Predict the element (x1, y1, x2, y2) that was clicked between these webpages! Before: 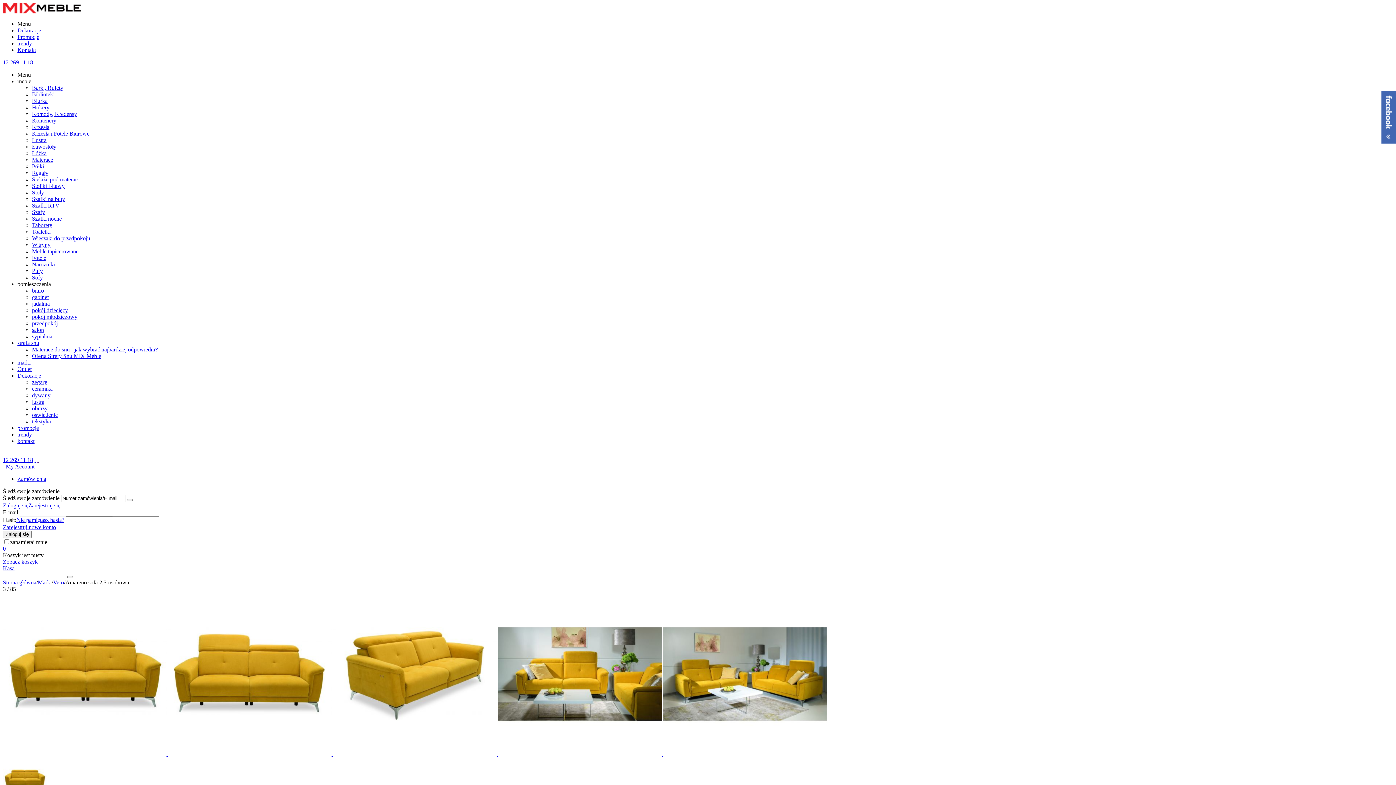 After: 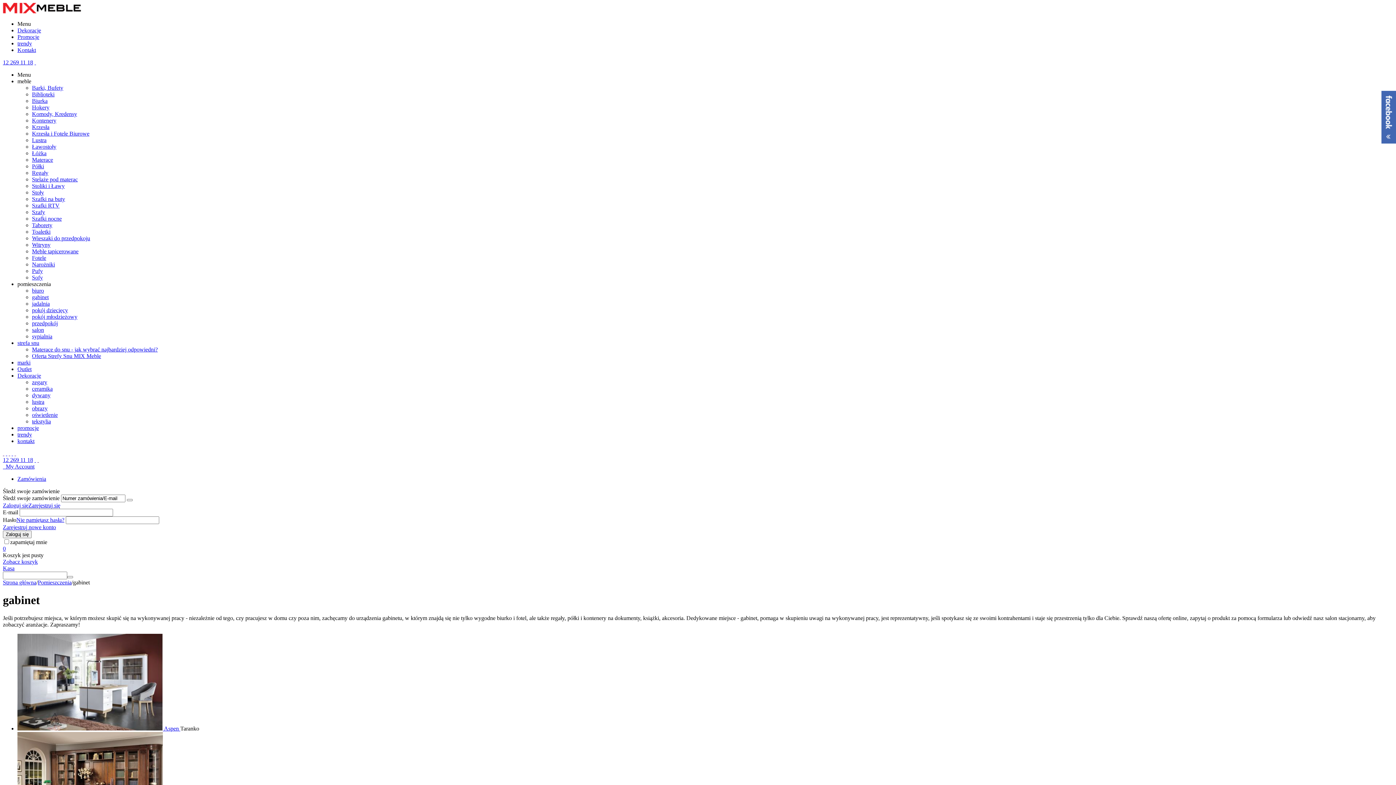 Action: label: gabinet bbox: (32, 294, 48, 300)